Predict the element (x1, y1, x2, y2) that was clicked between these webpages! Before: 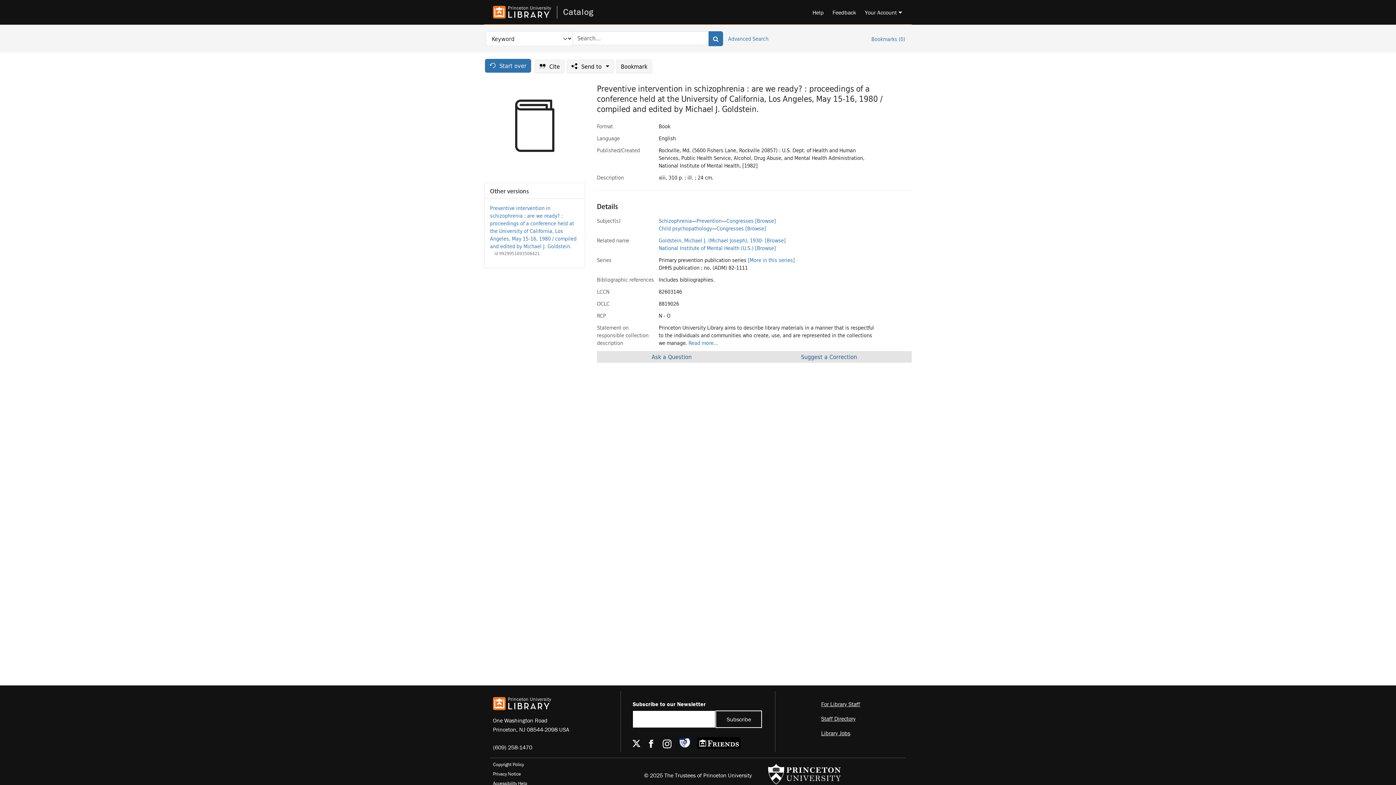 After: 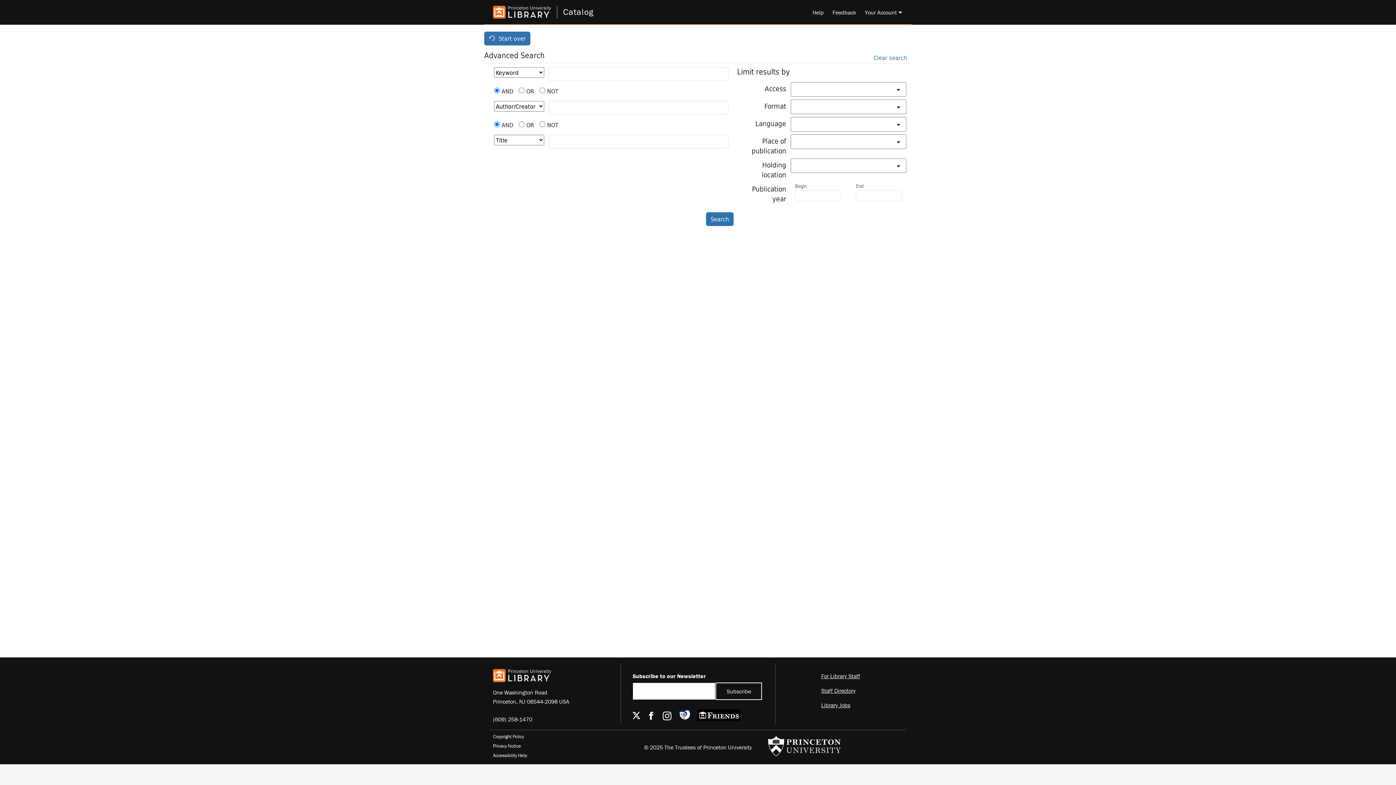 Action: bbox: (723, 34, 768, 42) label: Advanced Search